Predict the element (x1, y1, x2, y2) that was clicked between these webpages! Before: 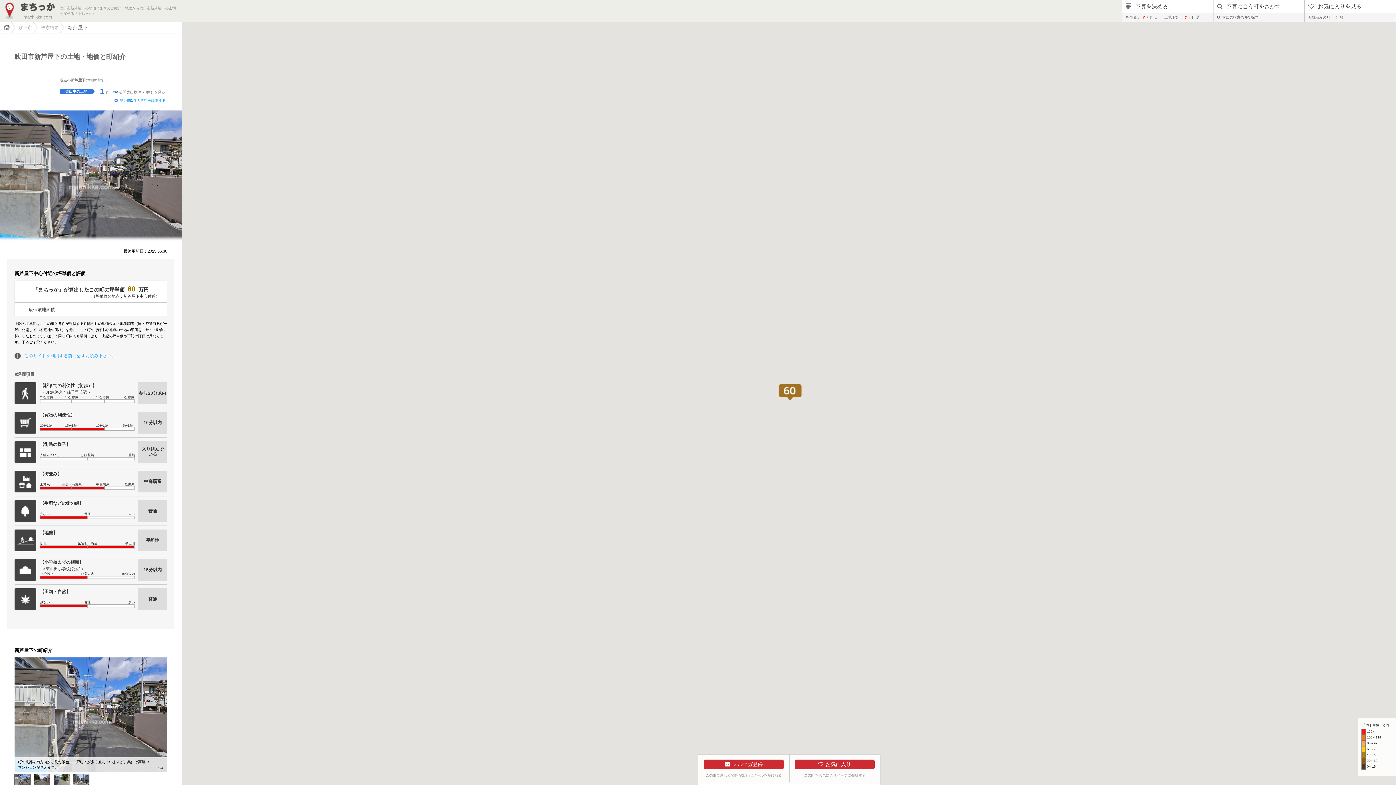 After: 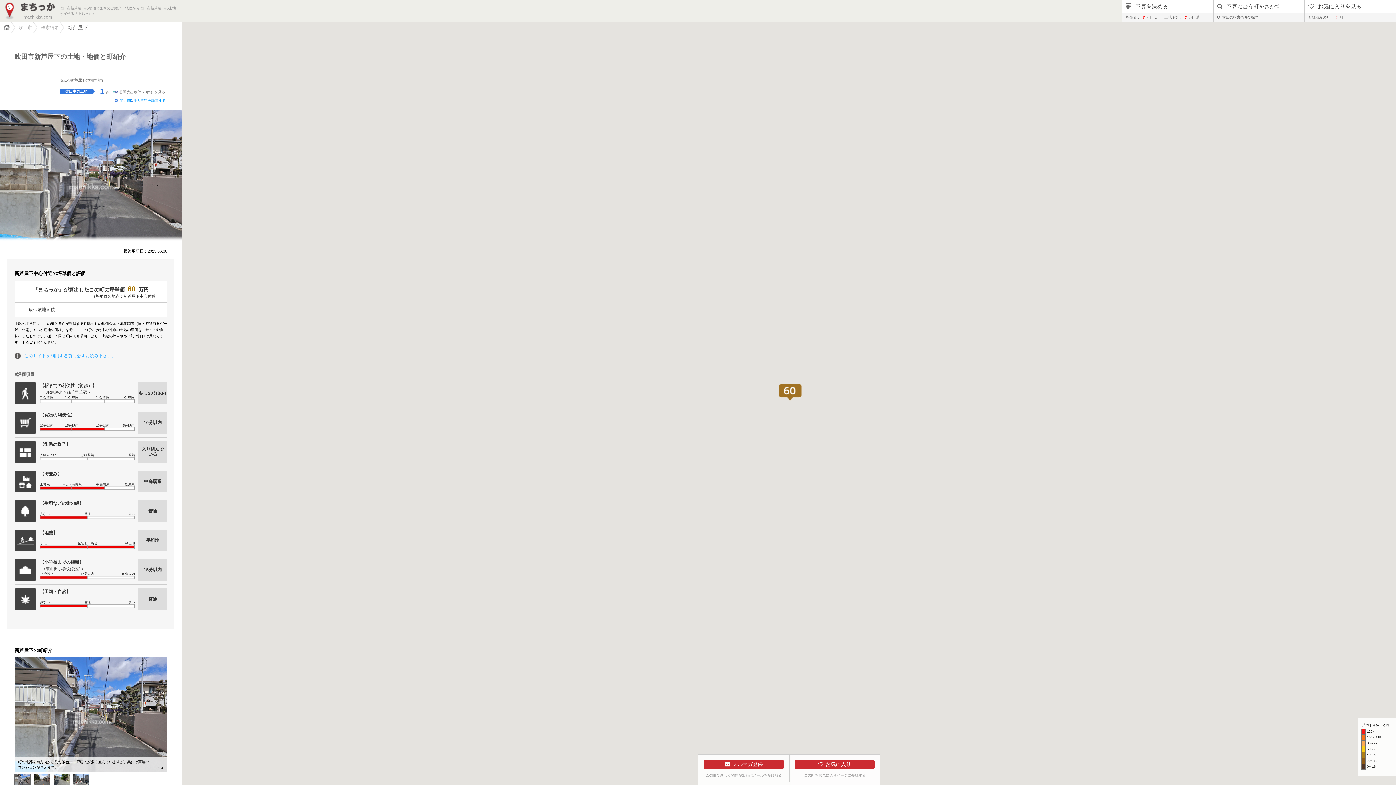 Action: bbox: (67, 22, 88, 33) label: 新芦屋下